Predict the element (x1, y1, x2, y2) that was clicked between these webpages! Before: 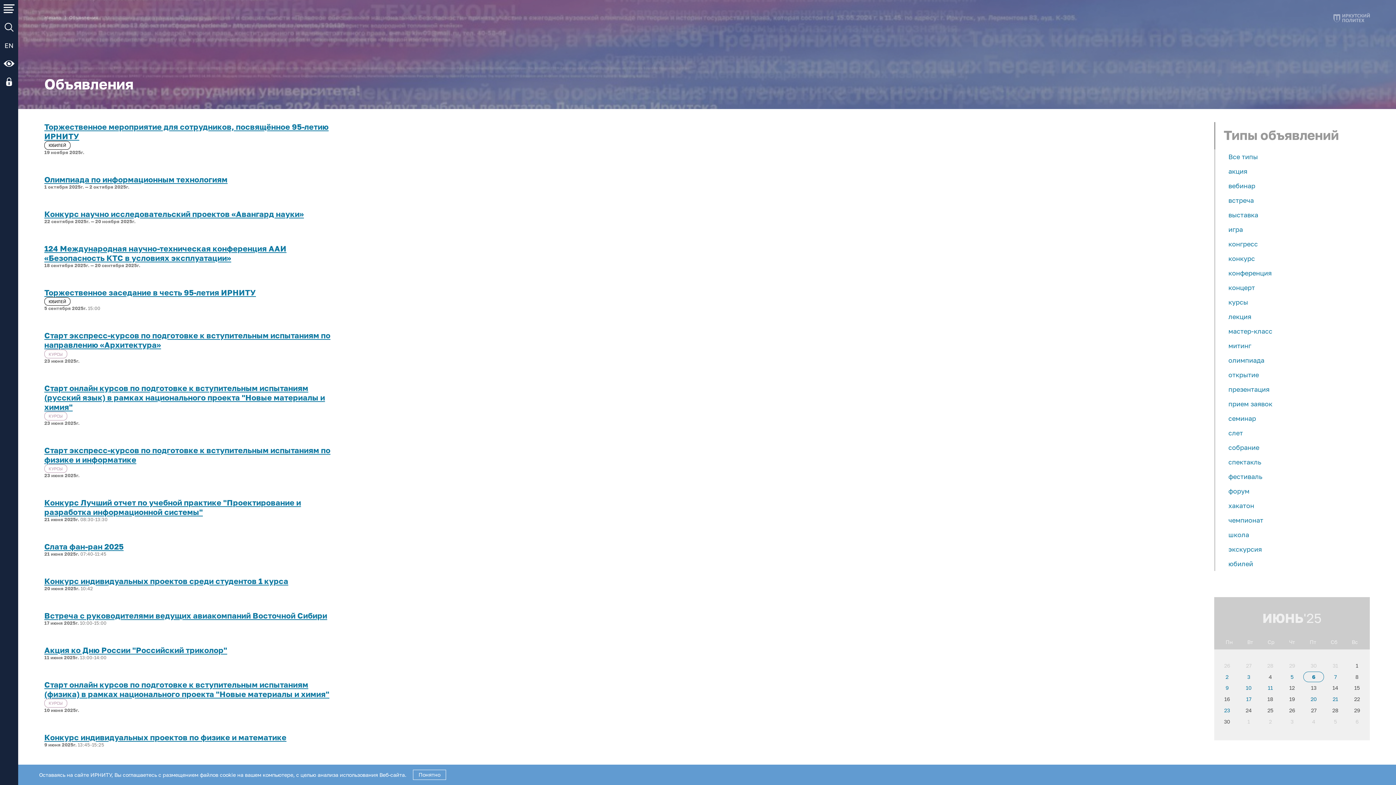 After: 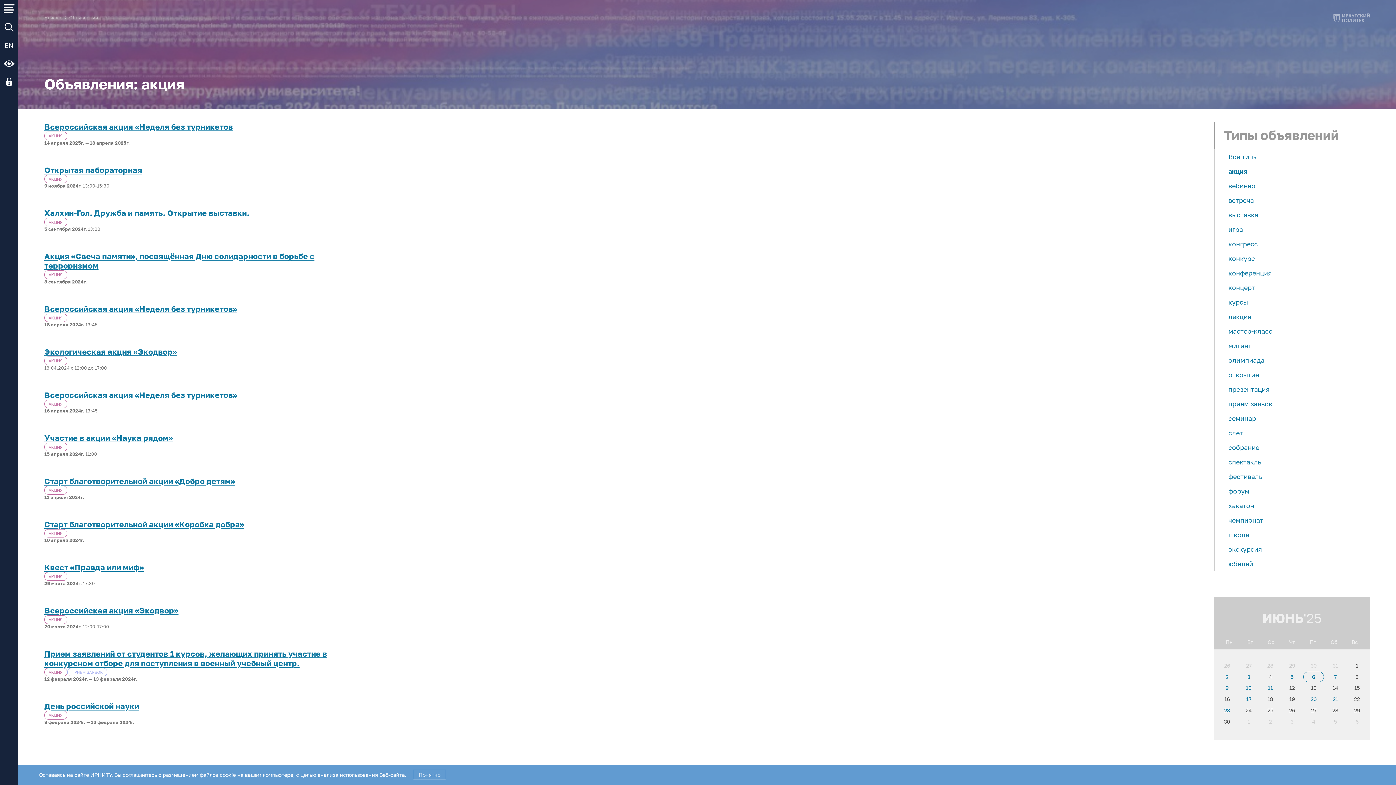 Action: label: акция bbox: (1228, 164, 1370, 178)